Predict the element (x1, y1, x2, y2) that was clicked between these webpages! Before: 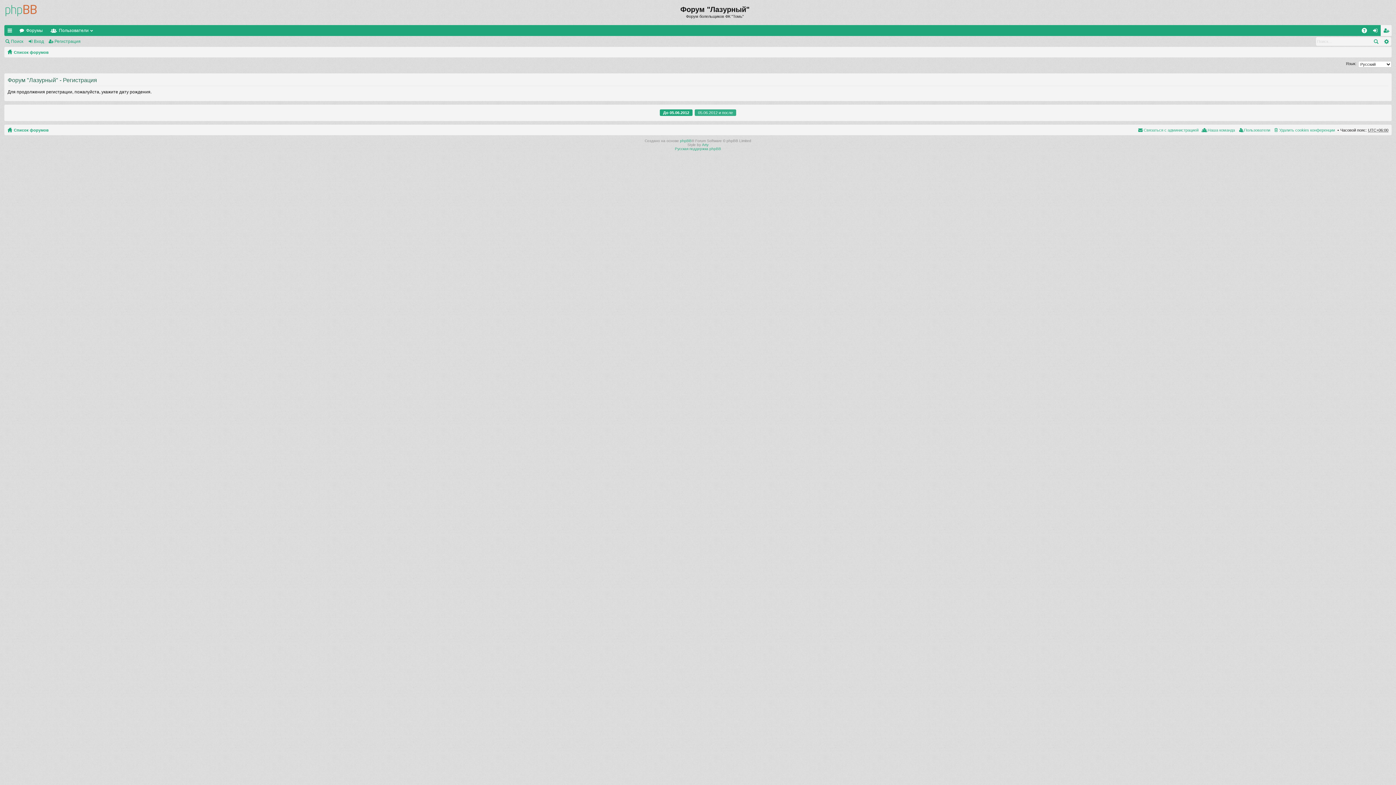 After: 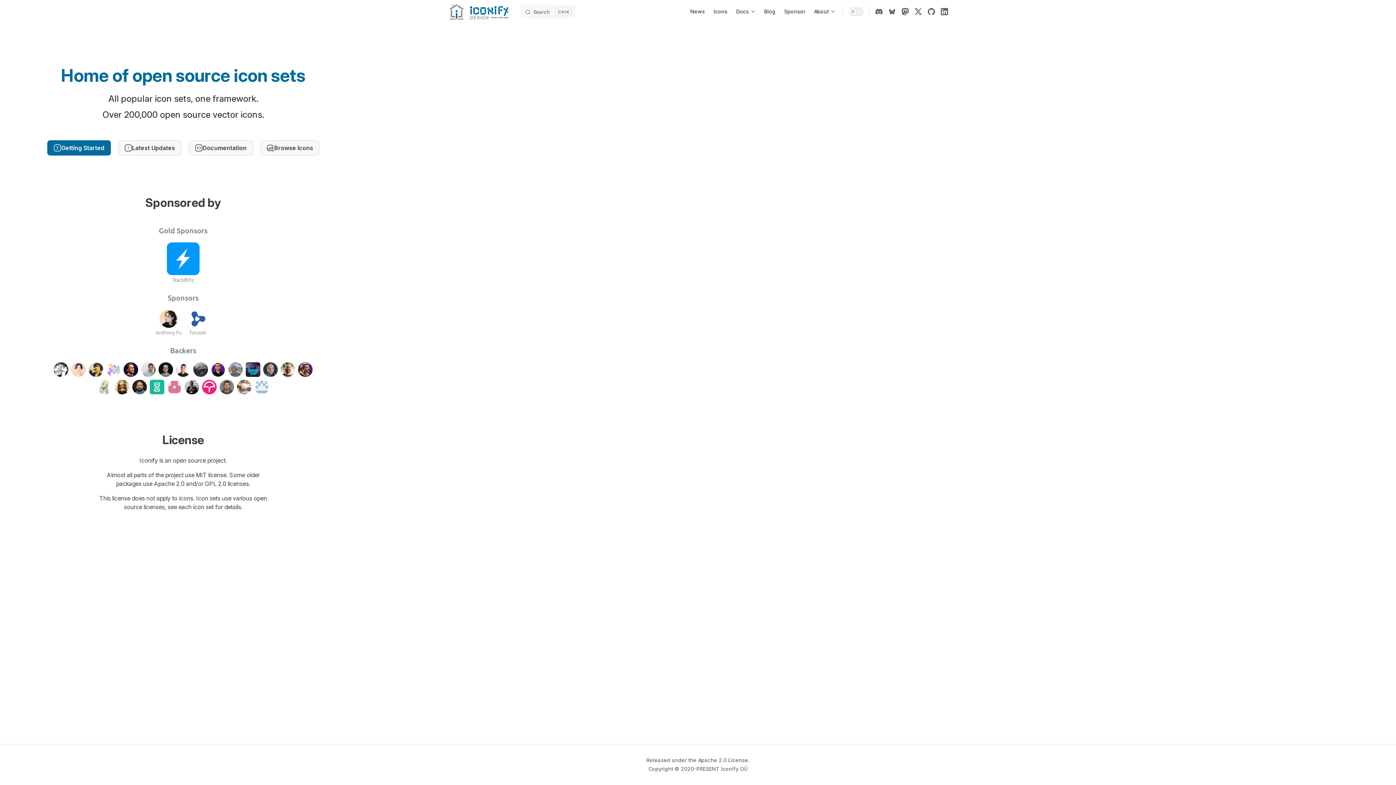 Action: label: Arty bbox: (702, 142, 708, 146)